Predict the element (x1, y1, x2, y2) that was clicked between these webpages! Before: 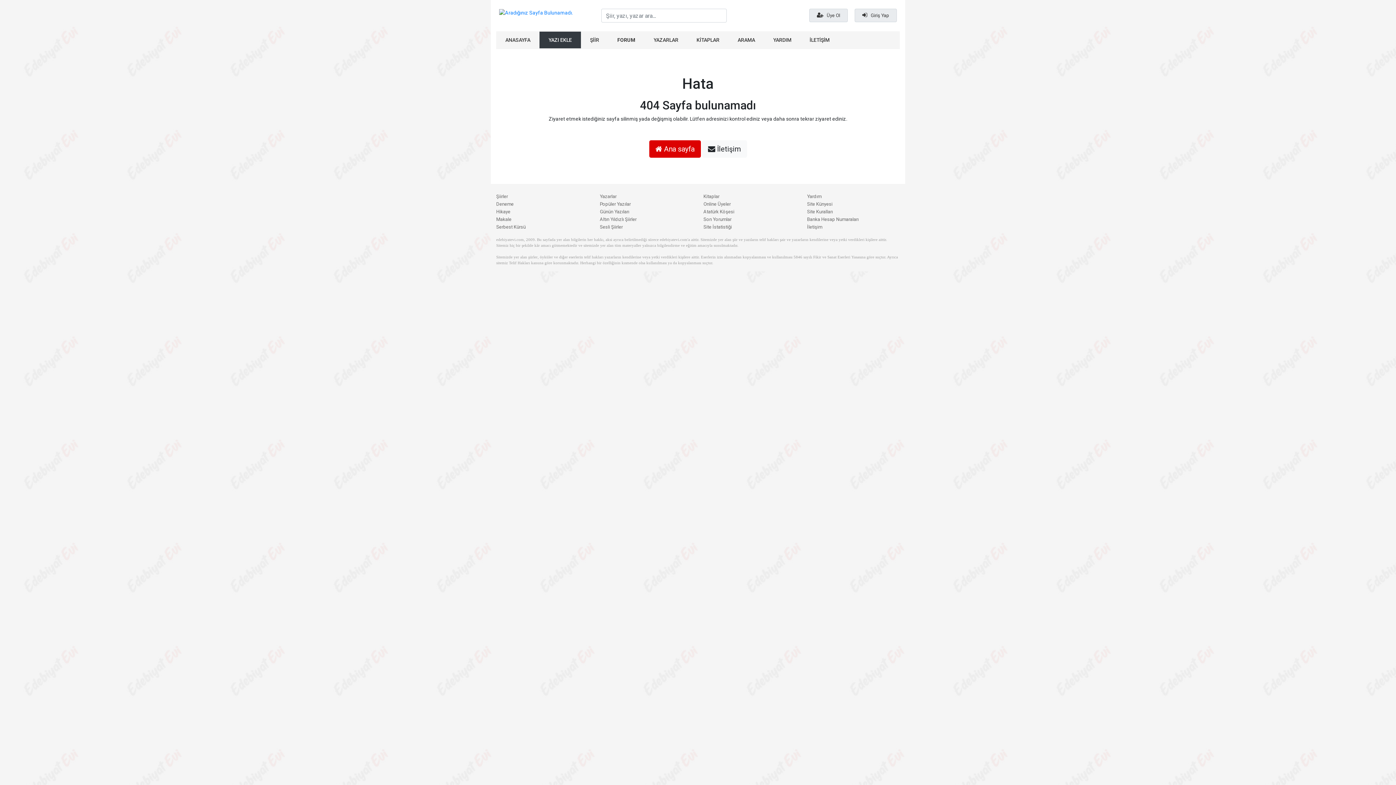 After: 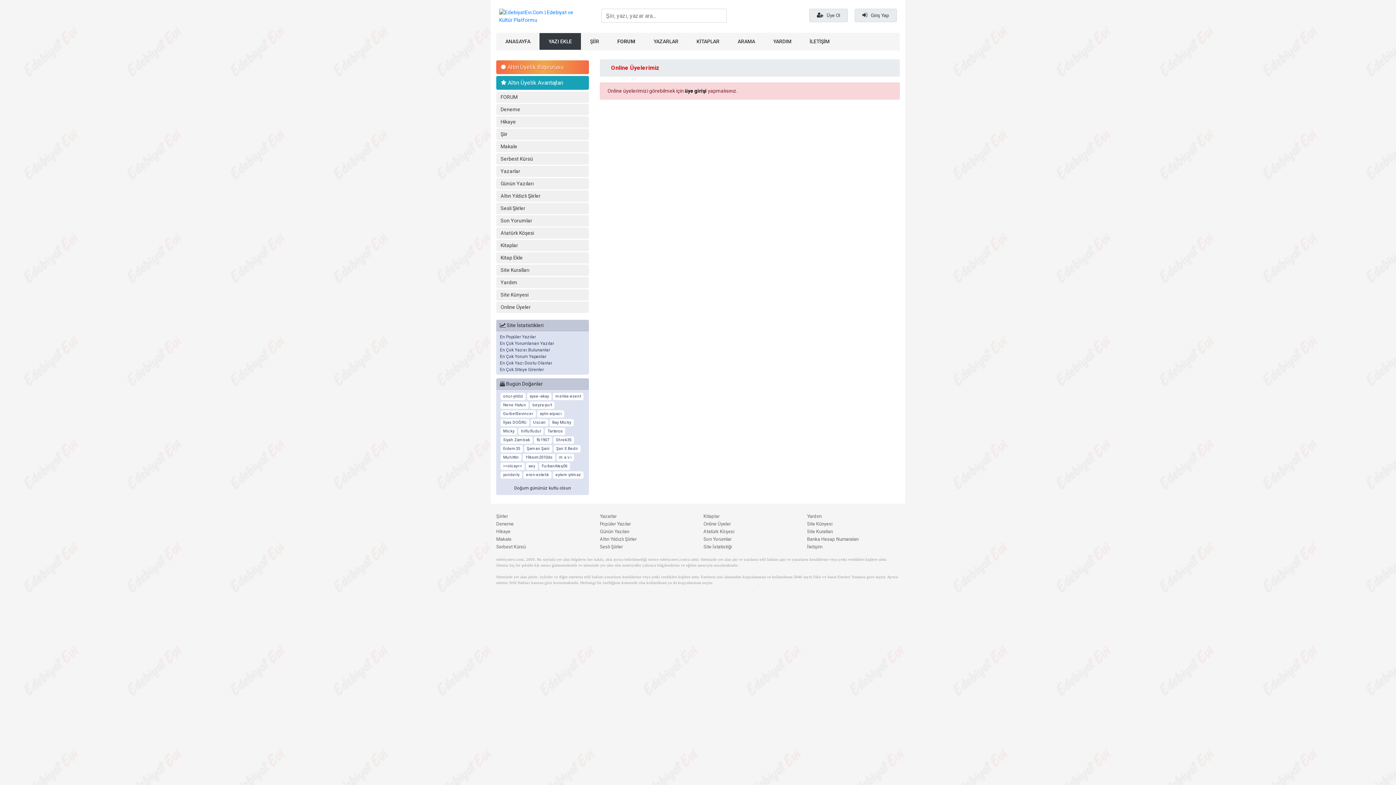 Action: bbox: (703, 201, 730, 206) label: Online Üyeler